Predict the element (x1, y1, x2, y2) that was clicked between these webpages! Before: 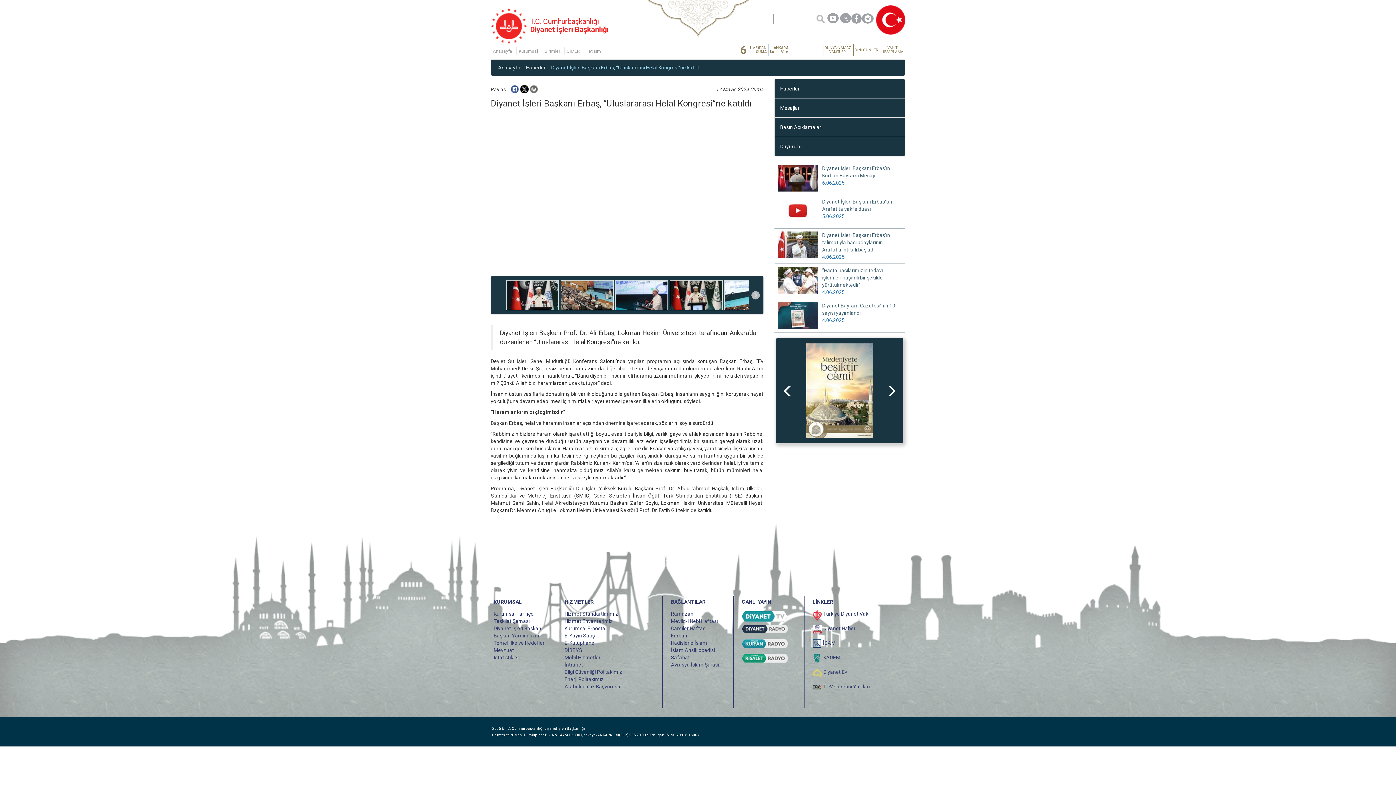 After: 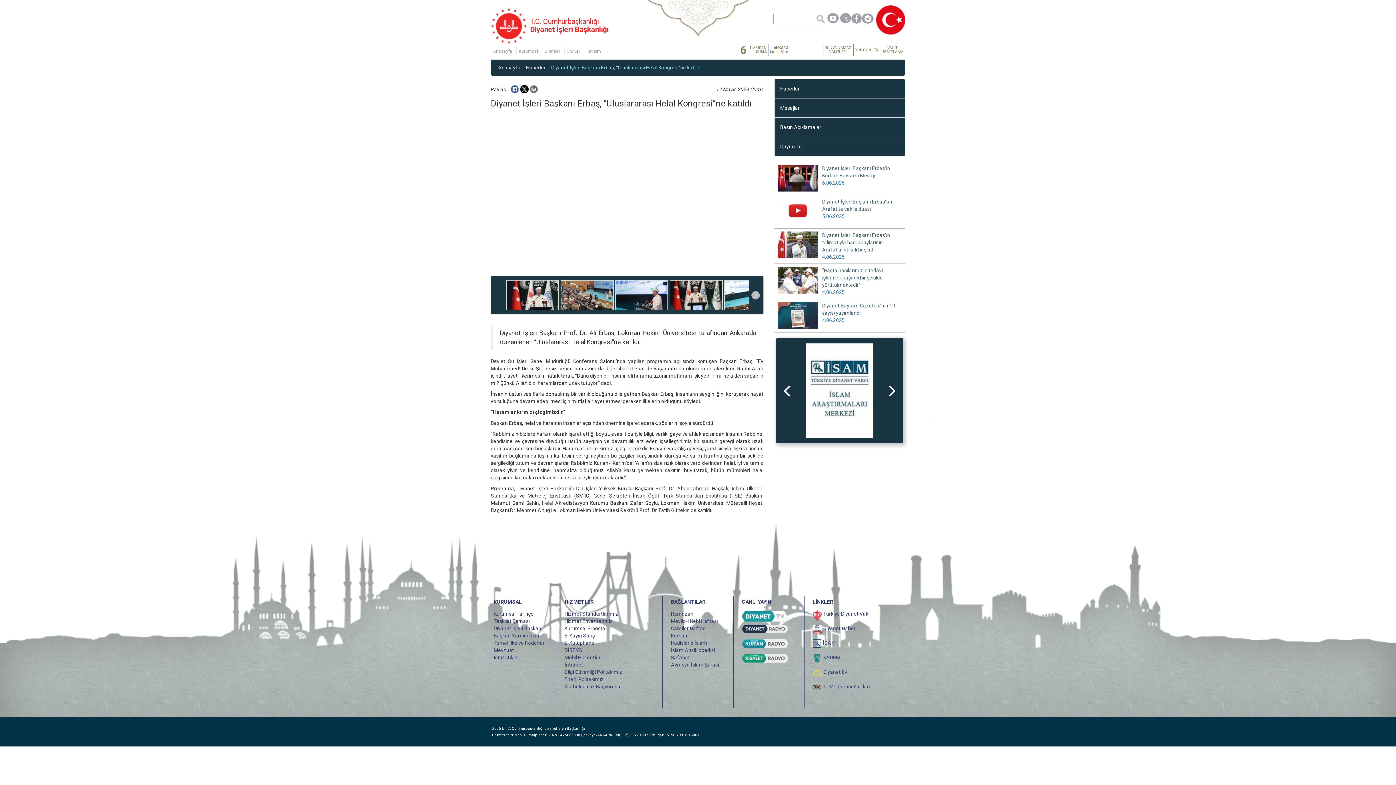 Action: label: Diyanet İşleri Başkanı Erbaş, “Uluslararası Helal Kongresi”ne katıldı bbox: (551, 64, 700, 70)